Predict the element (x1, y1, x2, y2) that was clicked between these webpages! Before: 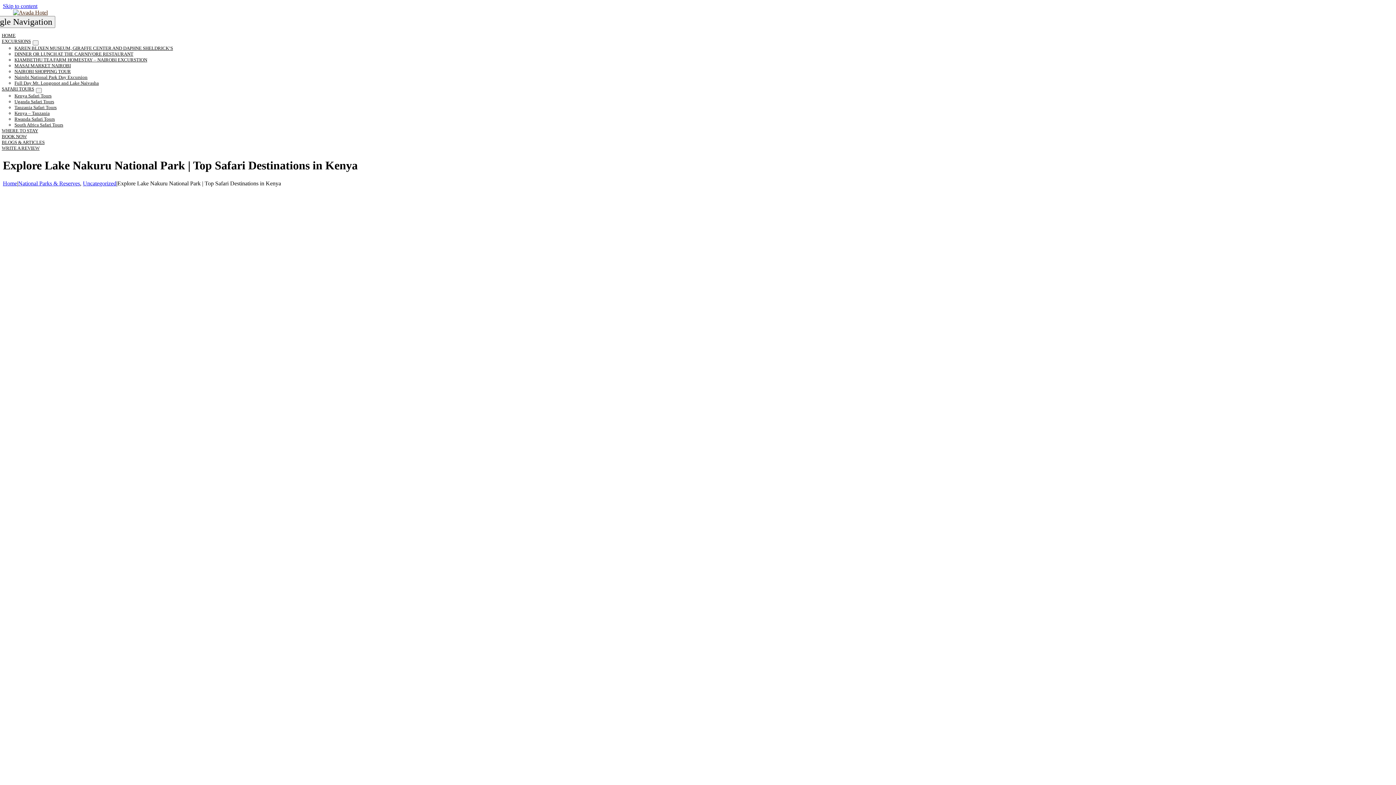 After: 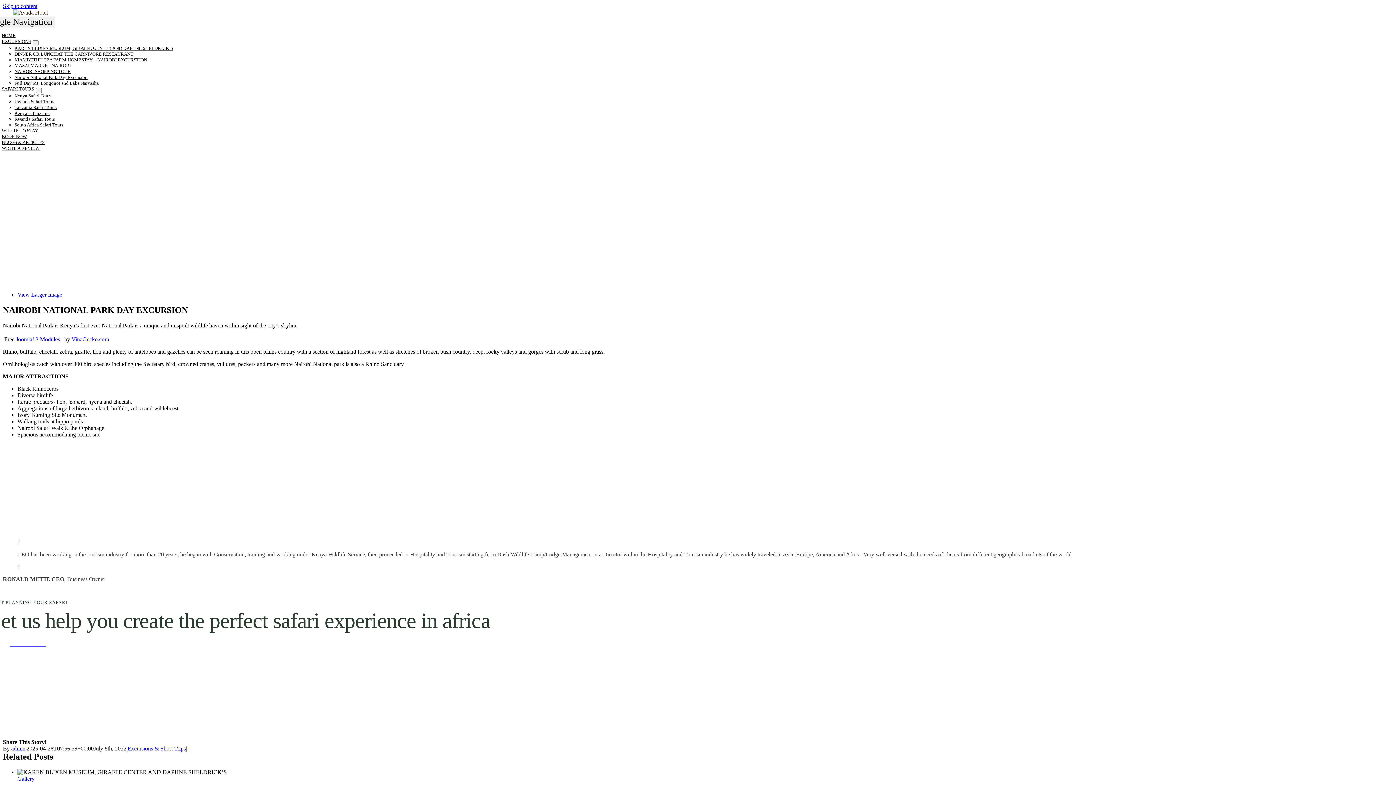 Action: label: Nairobi National Park Day Excursion bbox: (14, 74, 87, 80)